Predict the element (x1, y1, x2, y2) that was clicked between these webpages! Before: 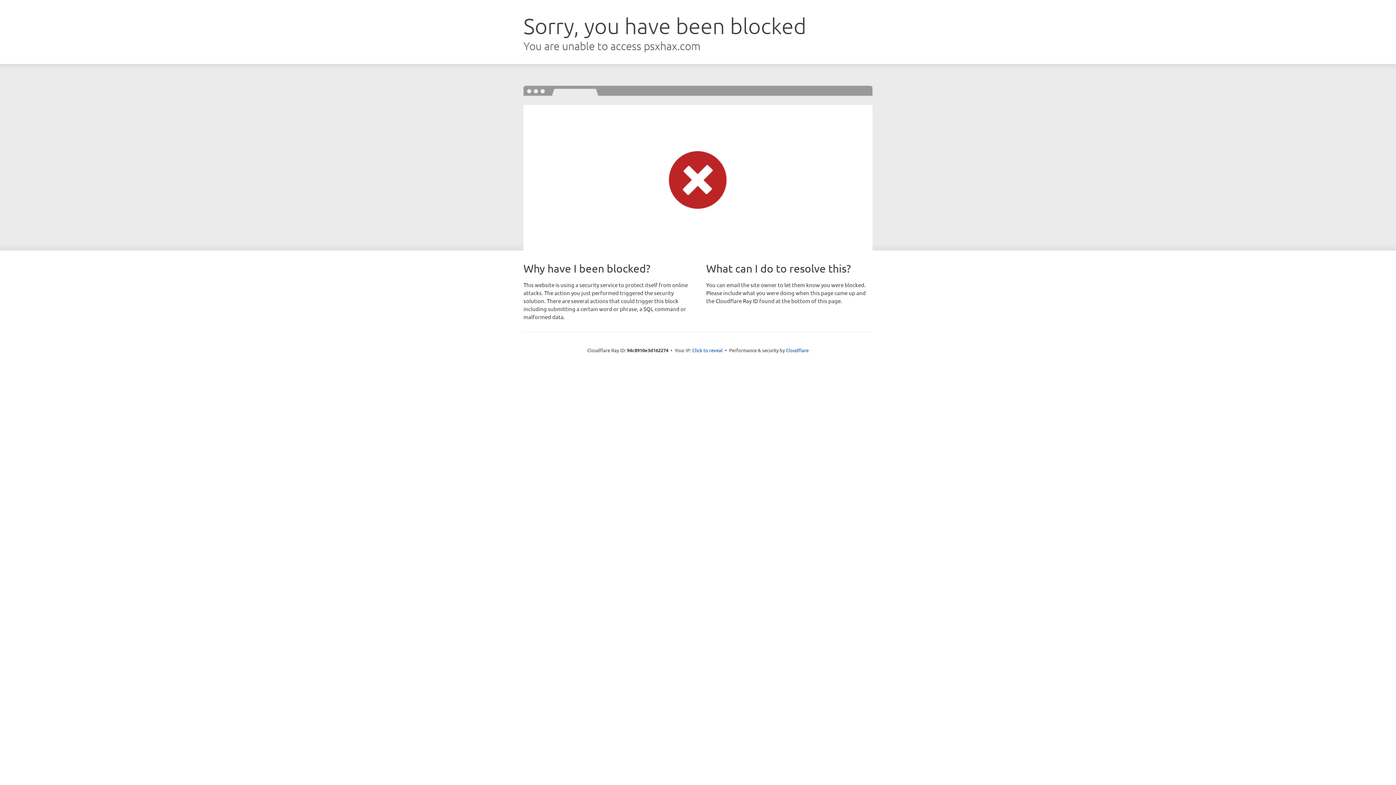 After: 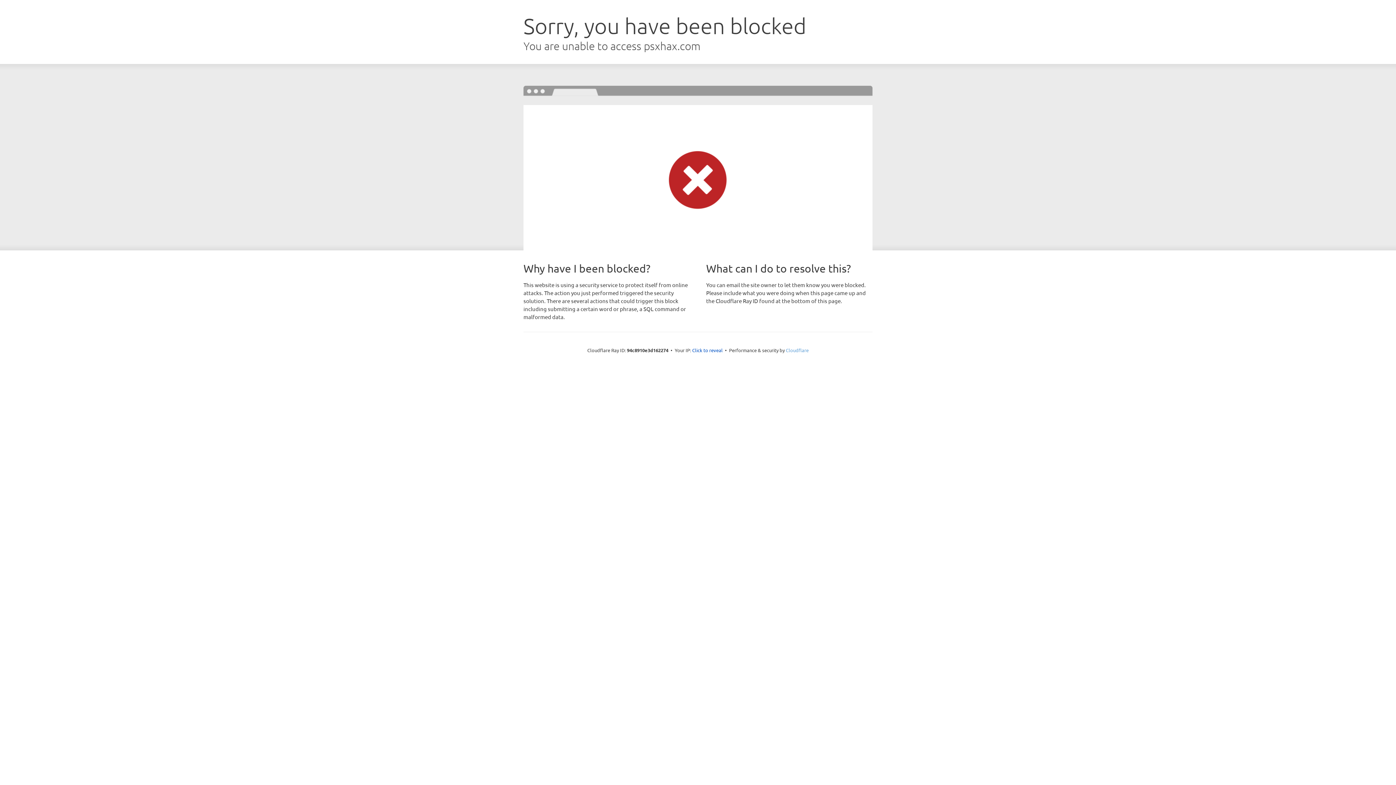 Action: bbox: (786, 347, 808, 353) label: Cloudflare